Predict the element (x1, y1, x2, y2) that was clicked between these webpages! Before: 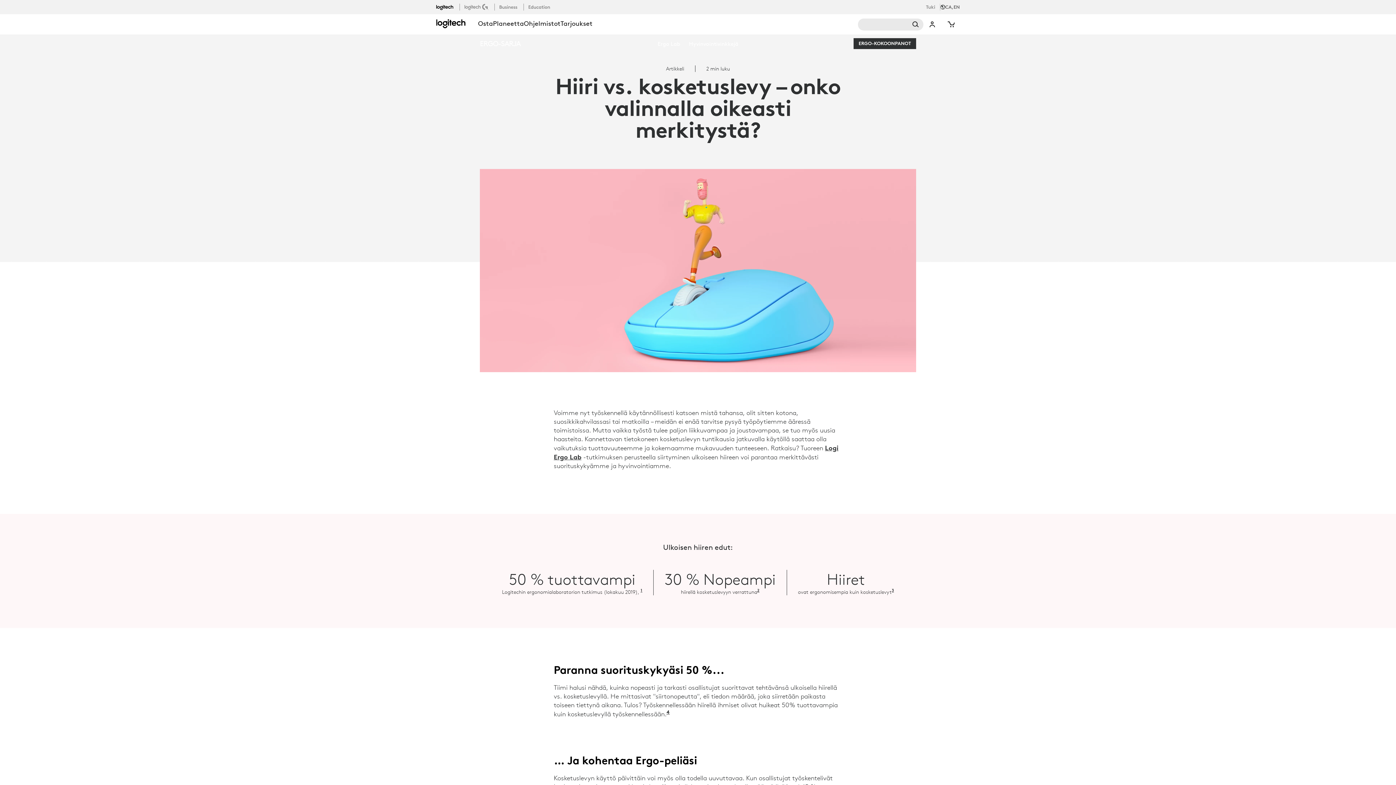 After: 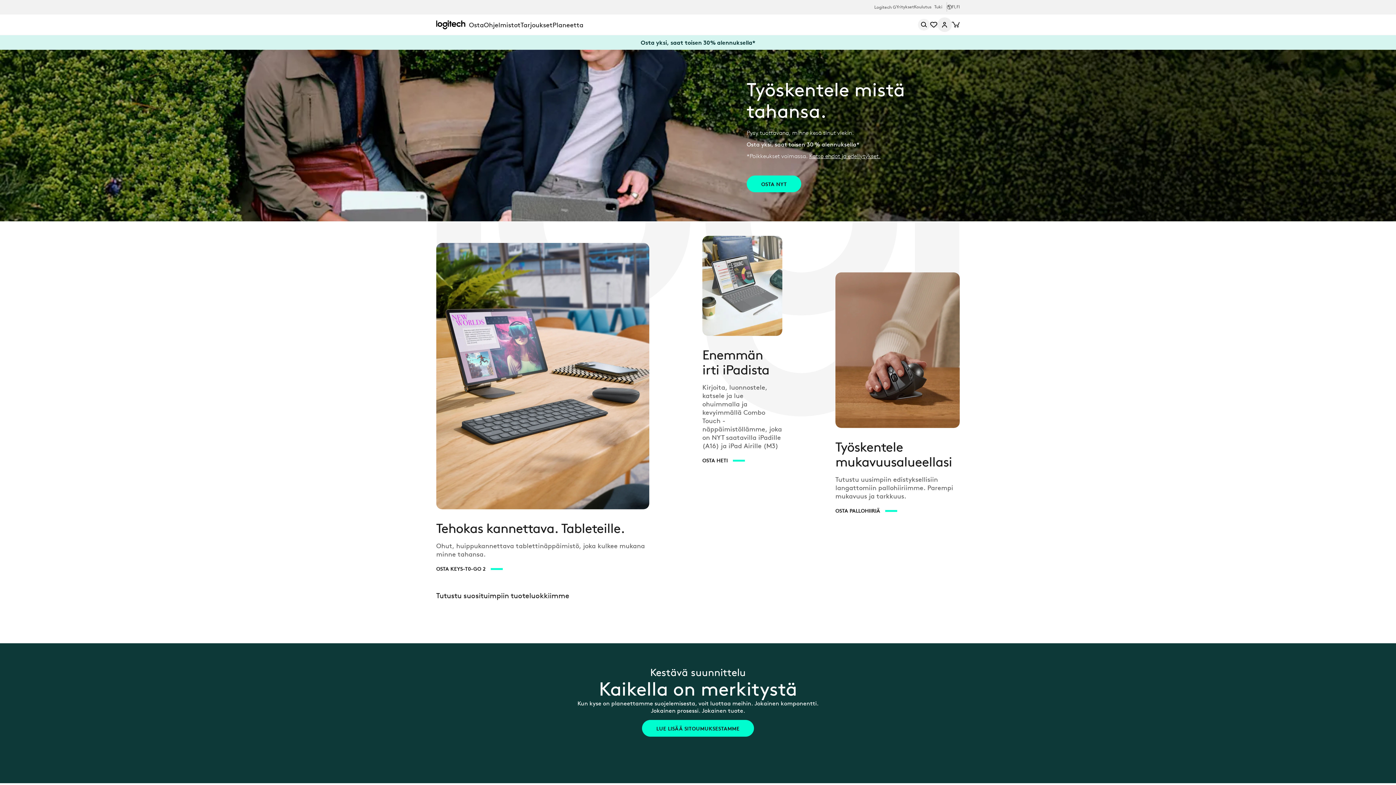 Action: bbox: (436, 19, 466, 28)